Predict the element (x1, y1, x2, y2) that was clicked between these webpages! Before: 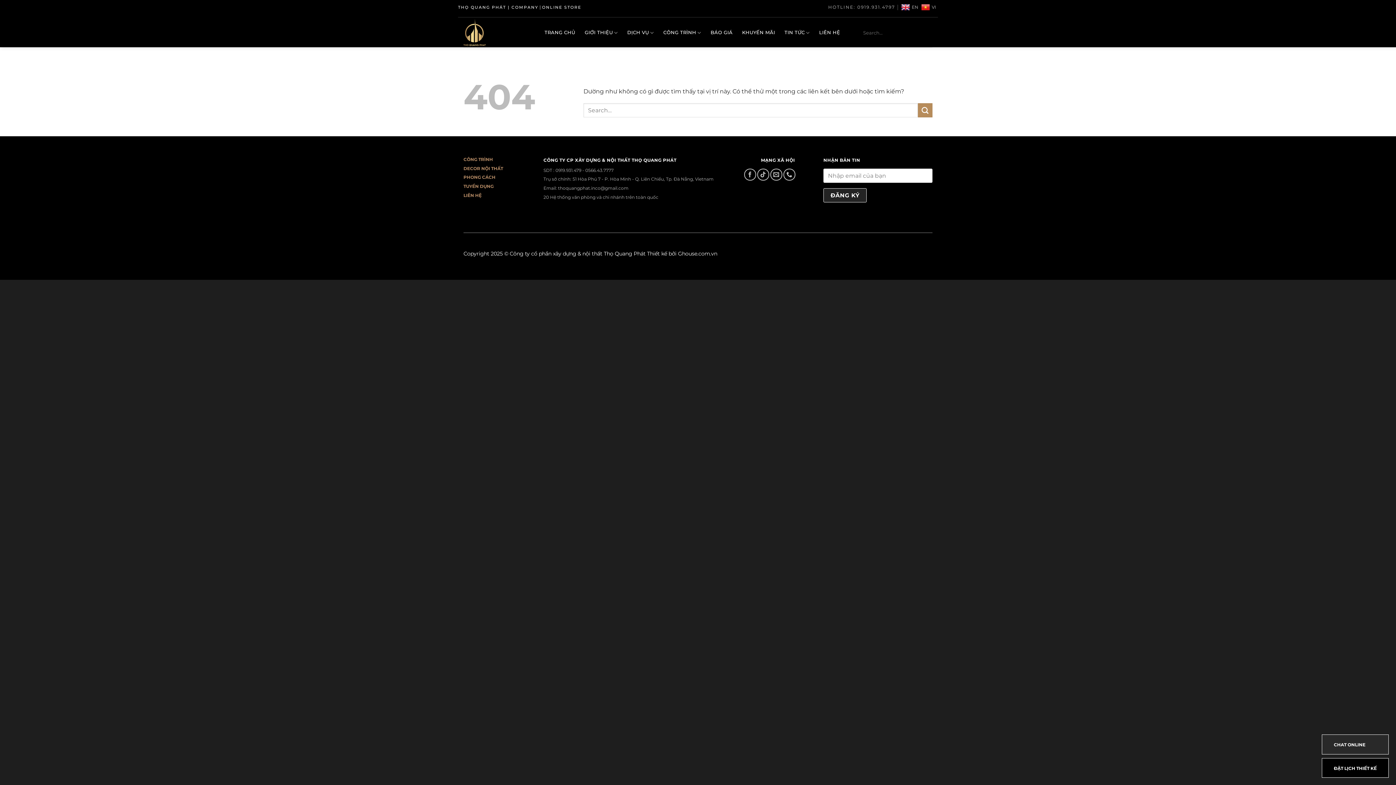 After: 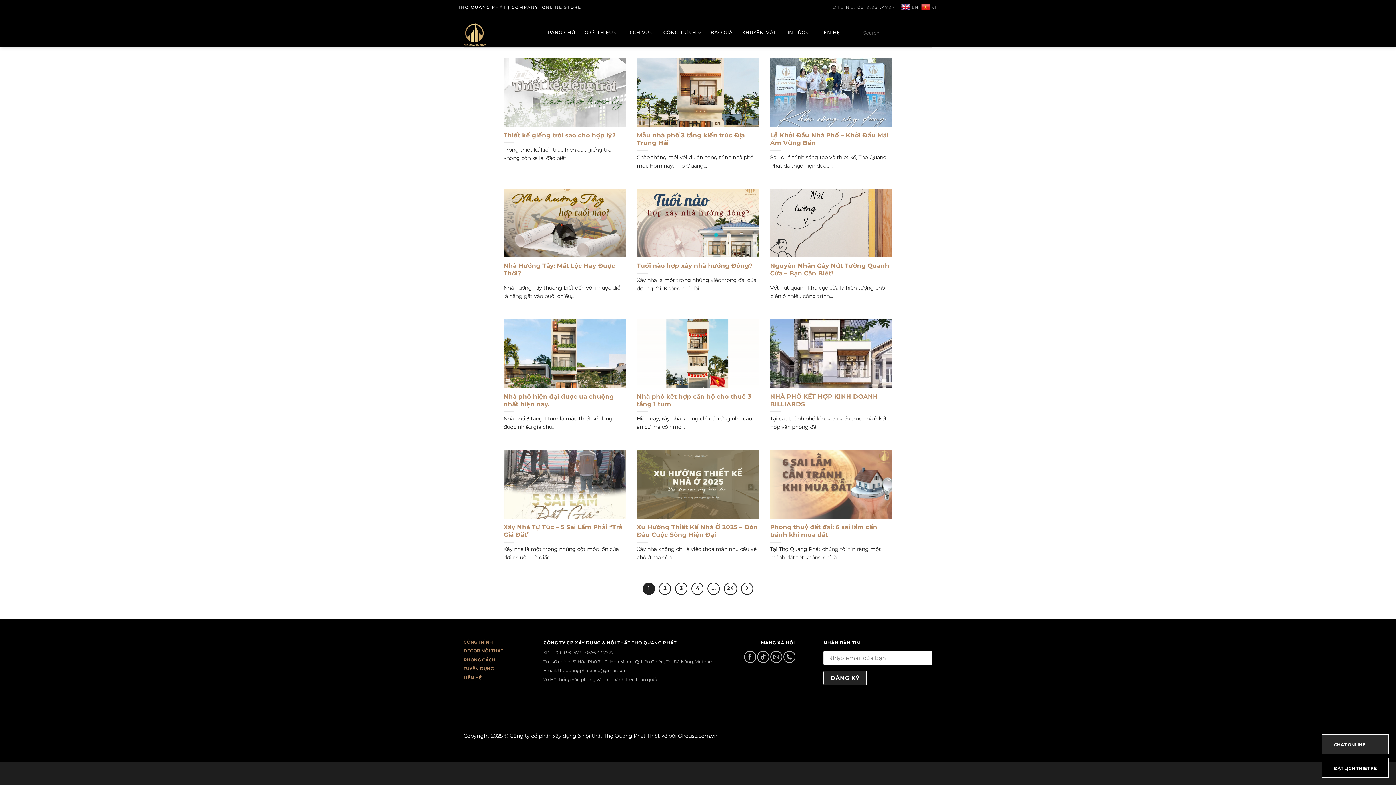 Action: bbox: (918, 103, 932, 117) label: Gửi